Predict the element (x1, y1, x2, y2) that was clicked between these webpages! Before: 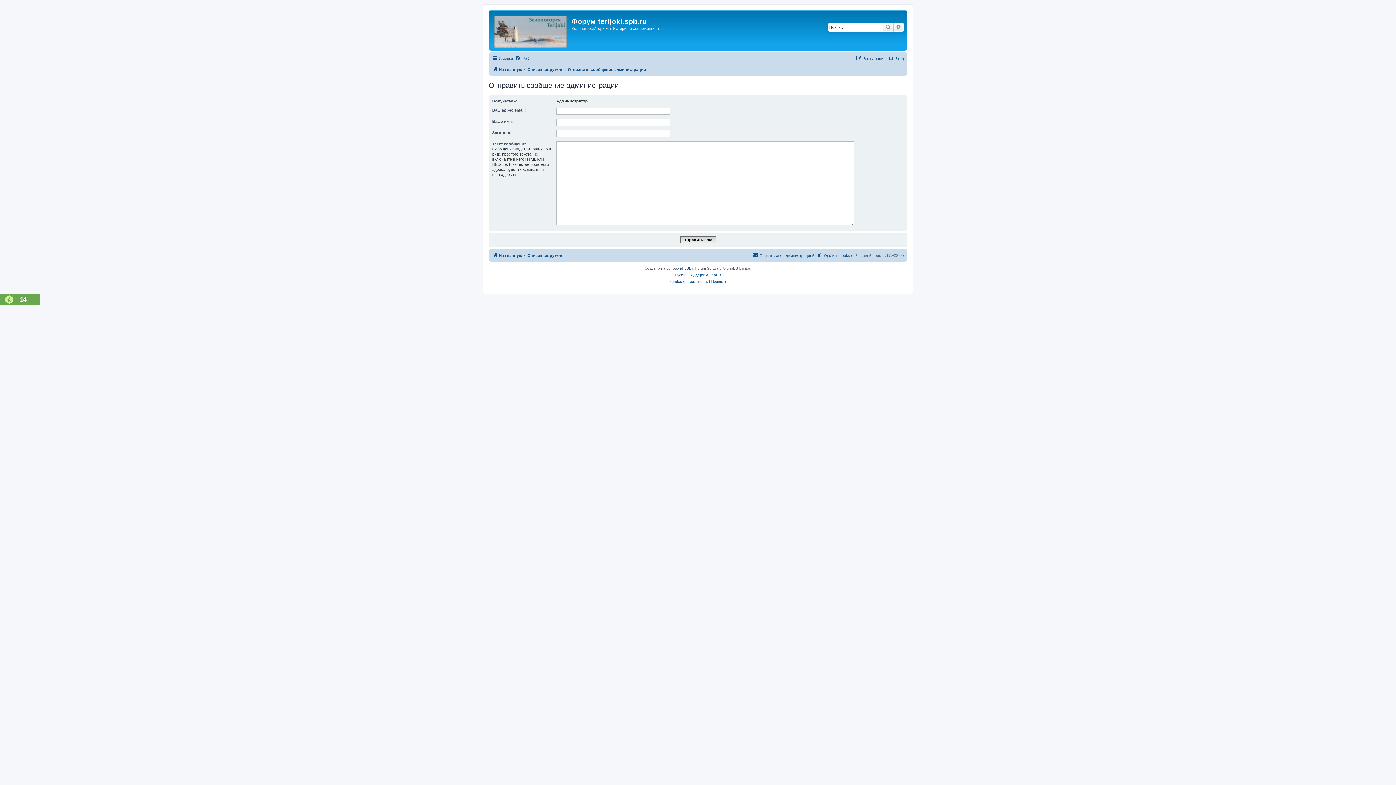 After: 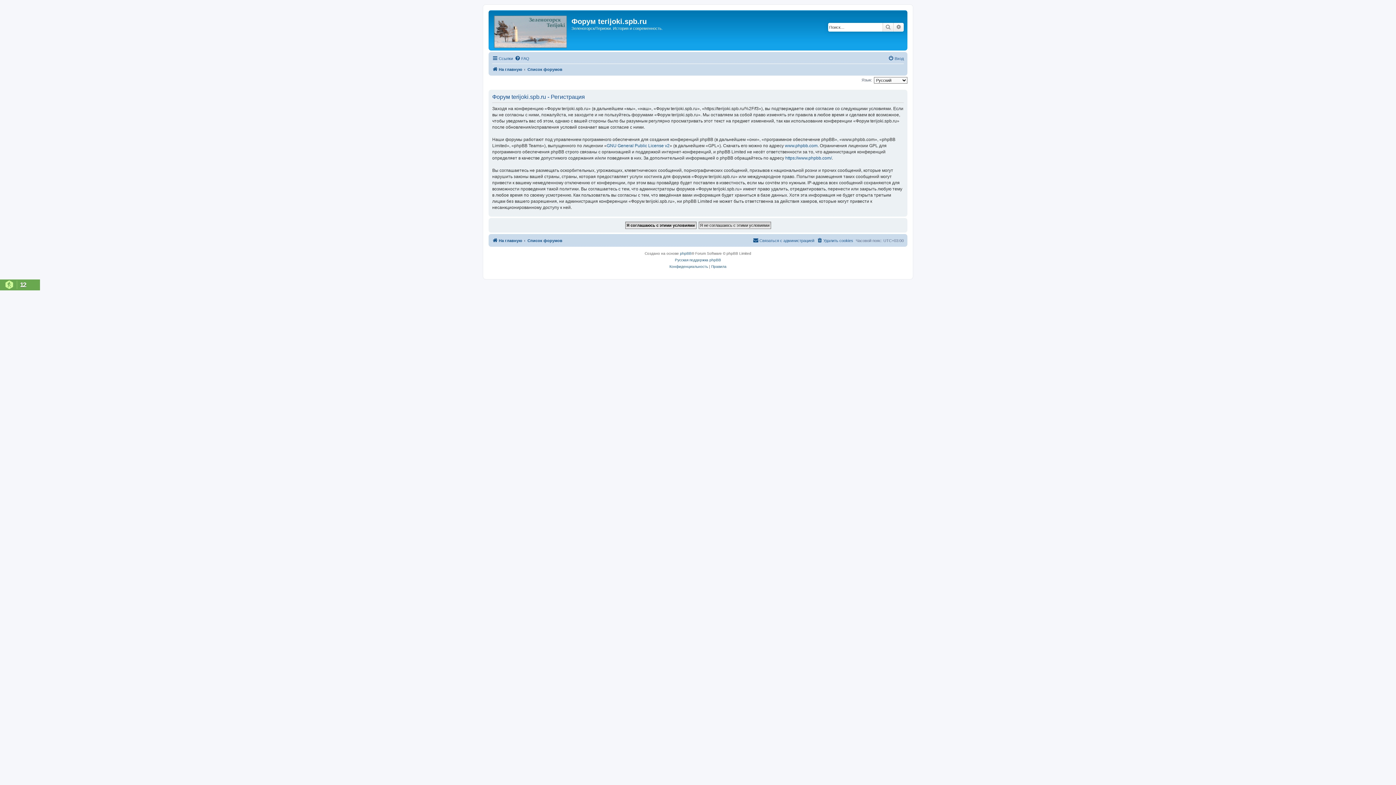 Action: label: Регистрация bbox: (856, 54, 885, 62)